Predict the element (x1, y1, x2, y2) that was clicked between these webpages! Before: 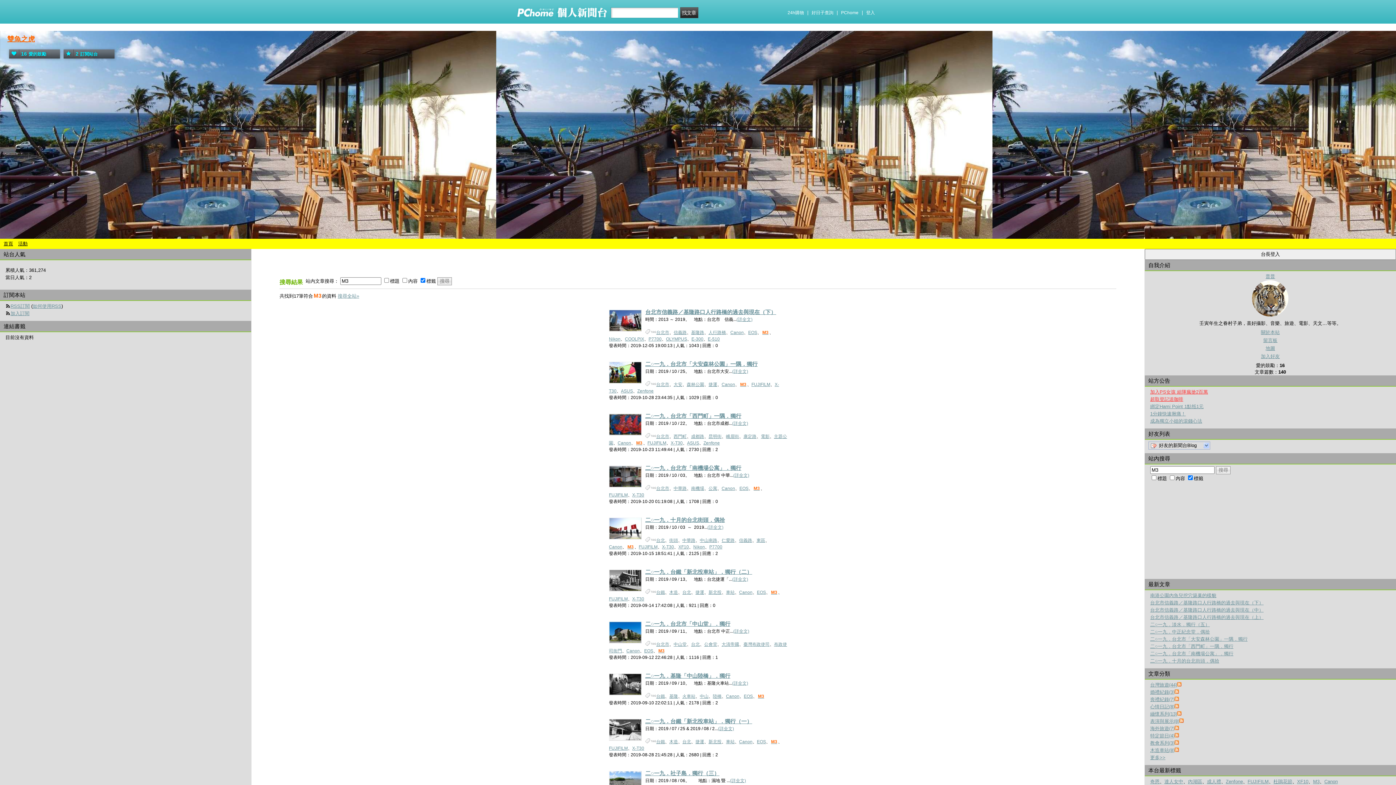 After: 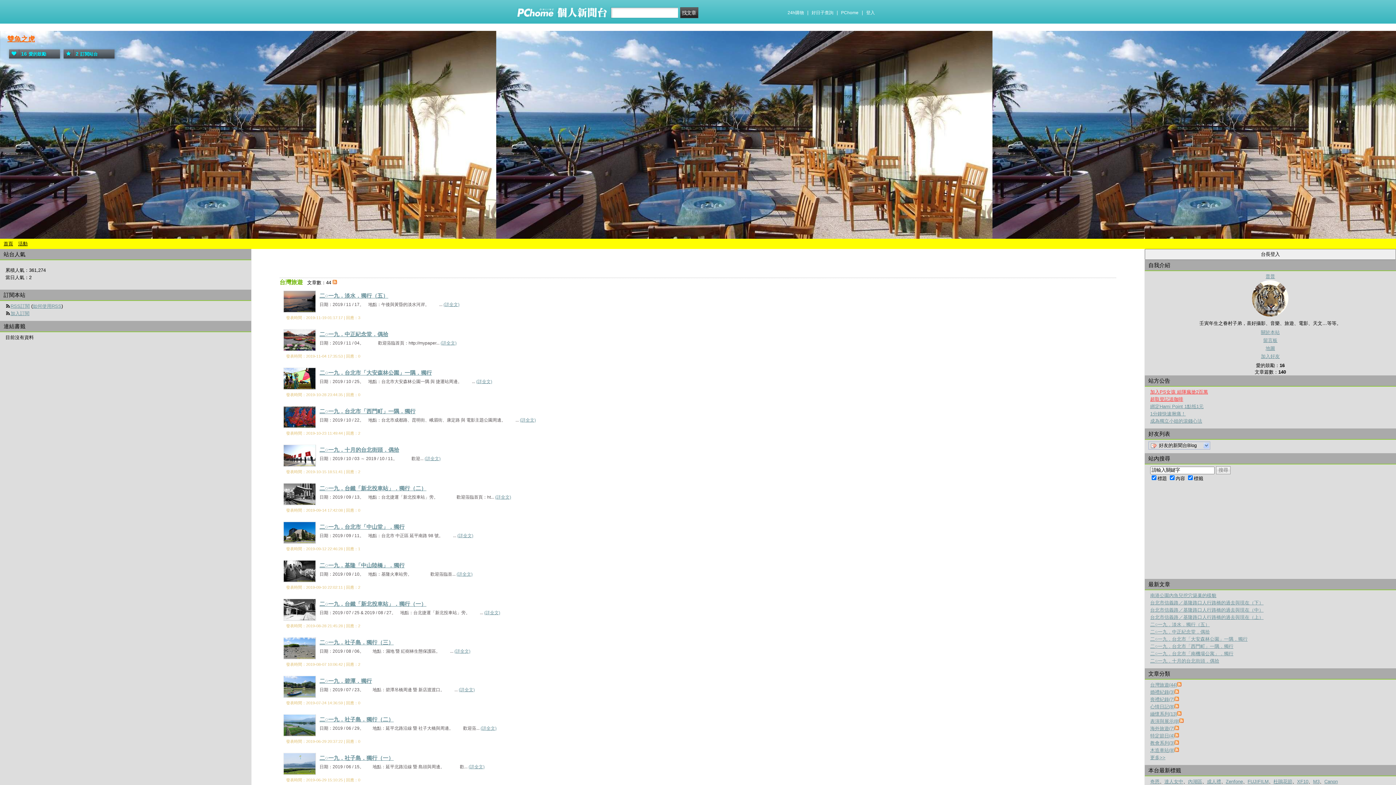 Action: label: 台灣旅遊(44) bbox: (1150, 682, 1177, 688)